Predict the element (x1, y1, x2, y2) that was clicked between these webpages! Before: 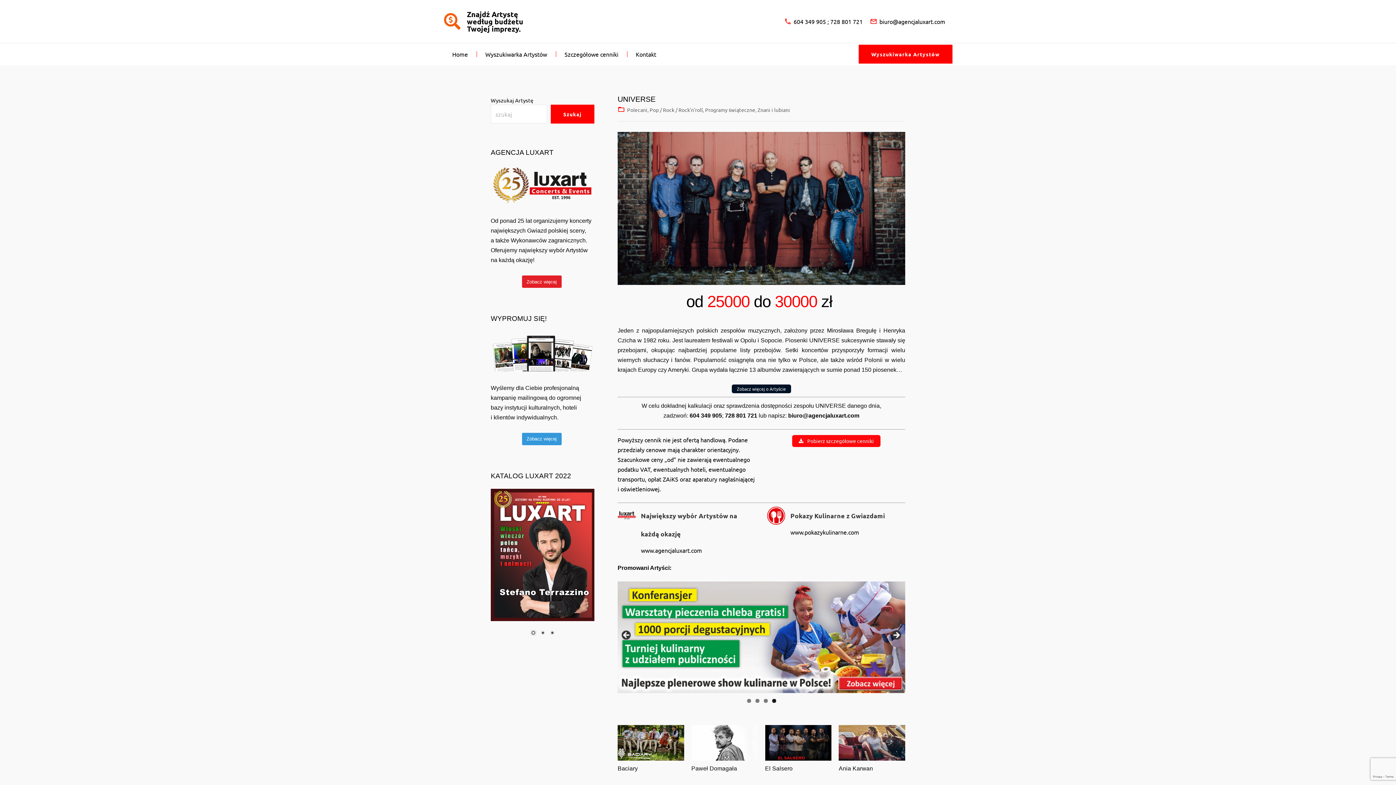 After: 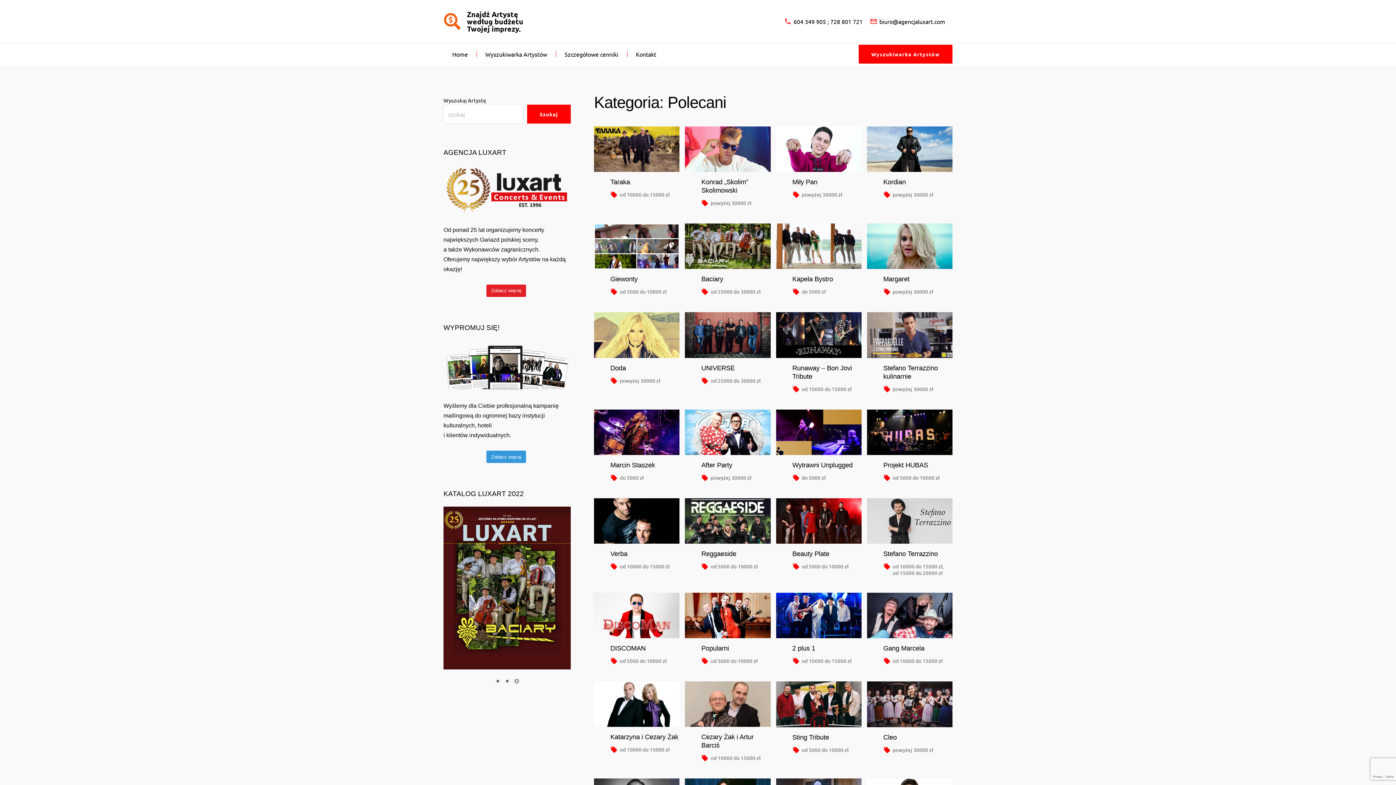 Action: bbox: (627, 106, 647, 113) label: Polecani